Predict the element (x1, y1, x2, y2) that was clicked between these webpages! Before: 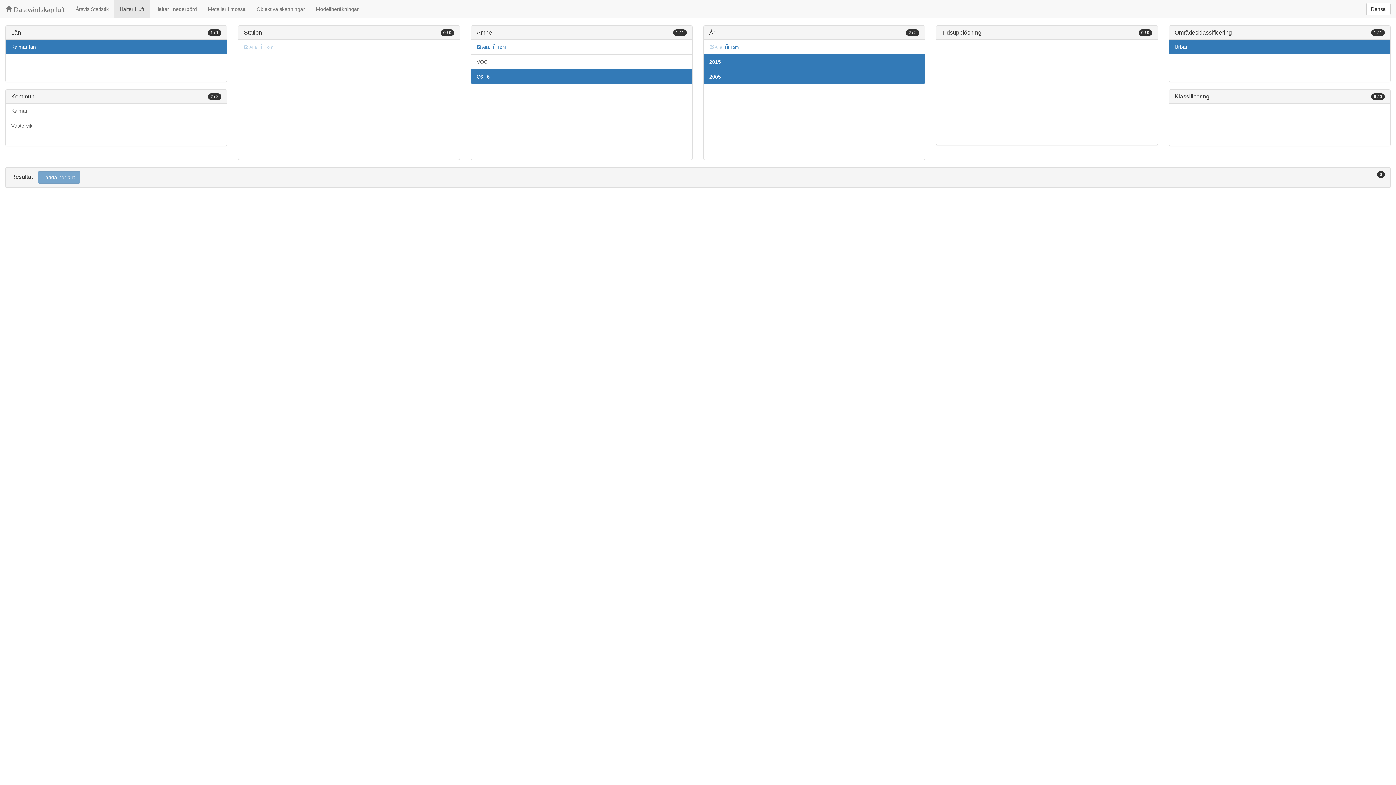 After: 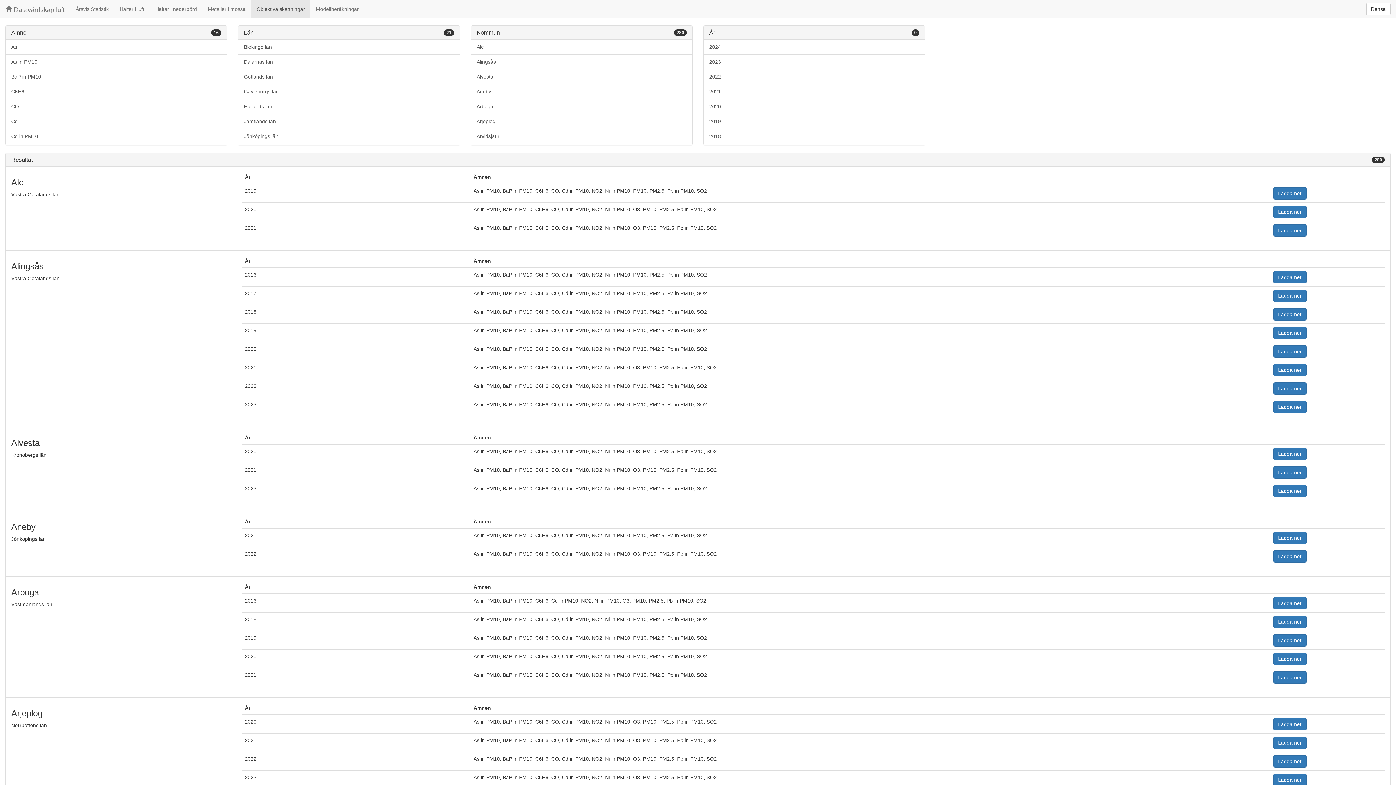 Action: label: Objektiva skattningar bbox: (251, 0, 310, 18)